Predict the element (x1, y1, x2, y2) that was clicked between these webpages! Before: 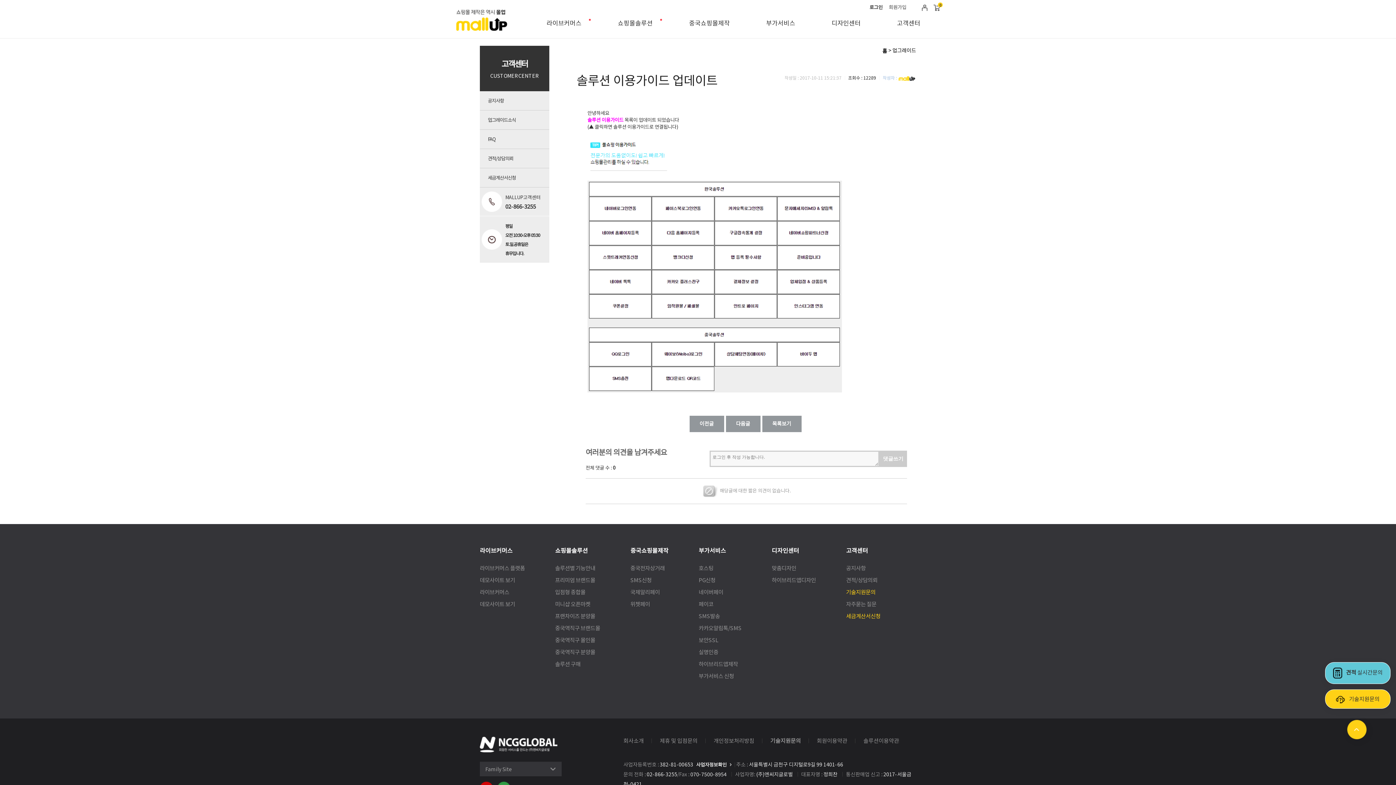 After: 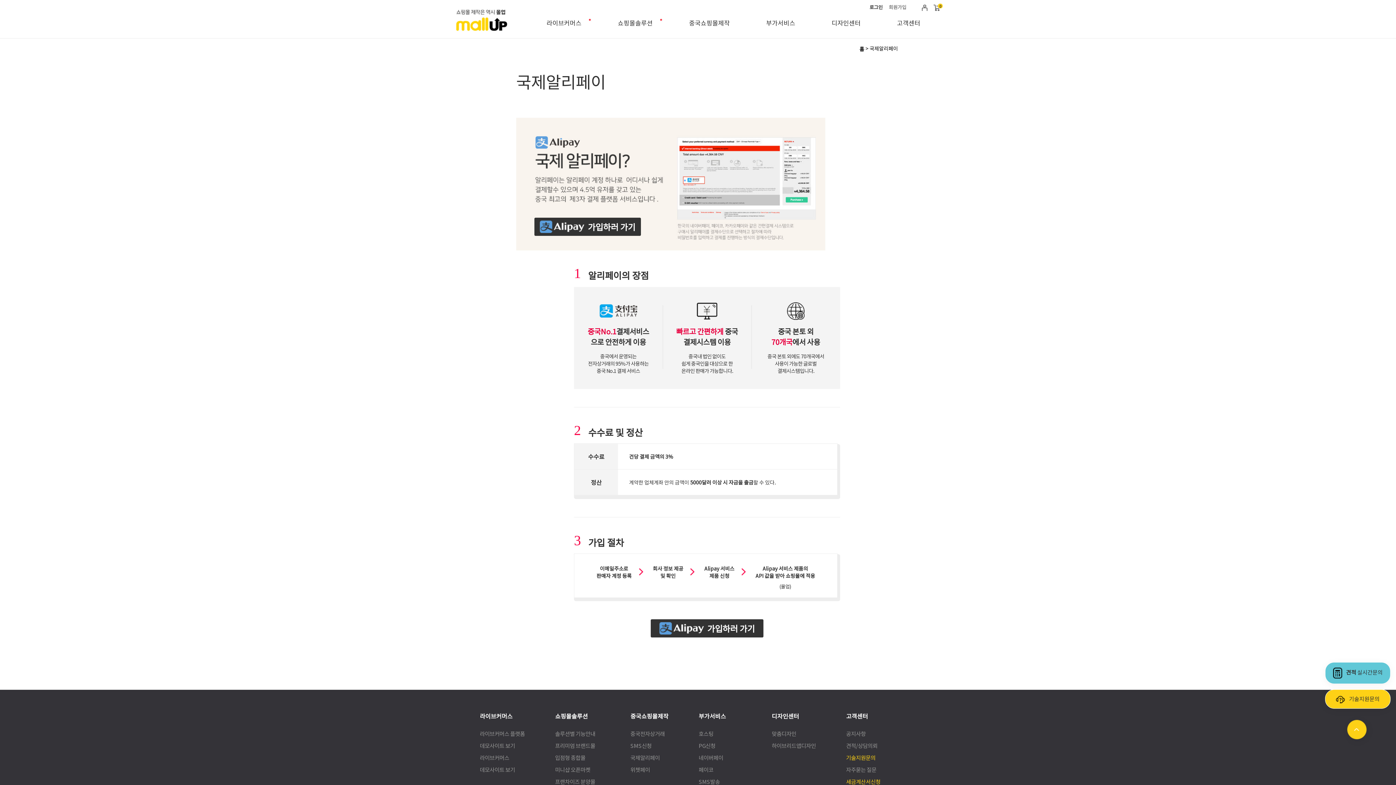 Action: bbox: (630, 588, 660, 595) label: 국제알리페이